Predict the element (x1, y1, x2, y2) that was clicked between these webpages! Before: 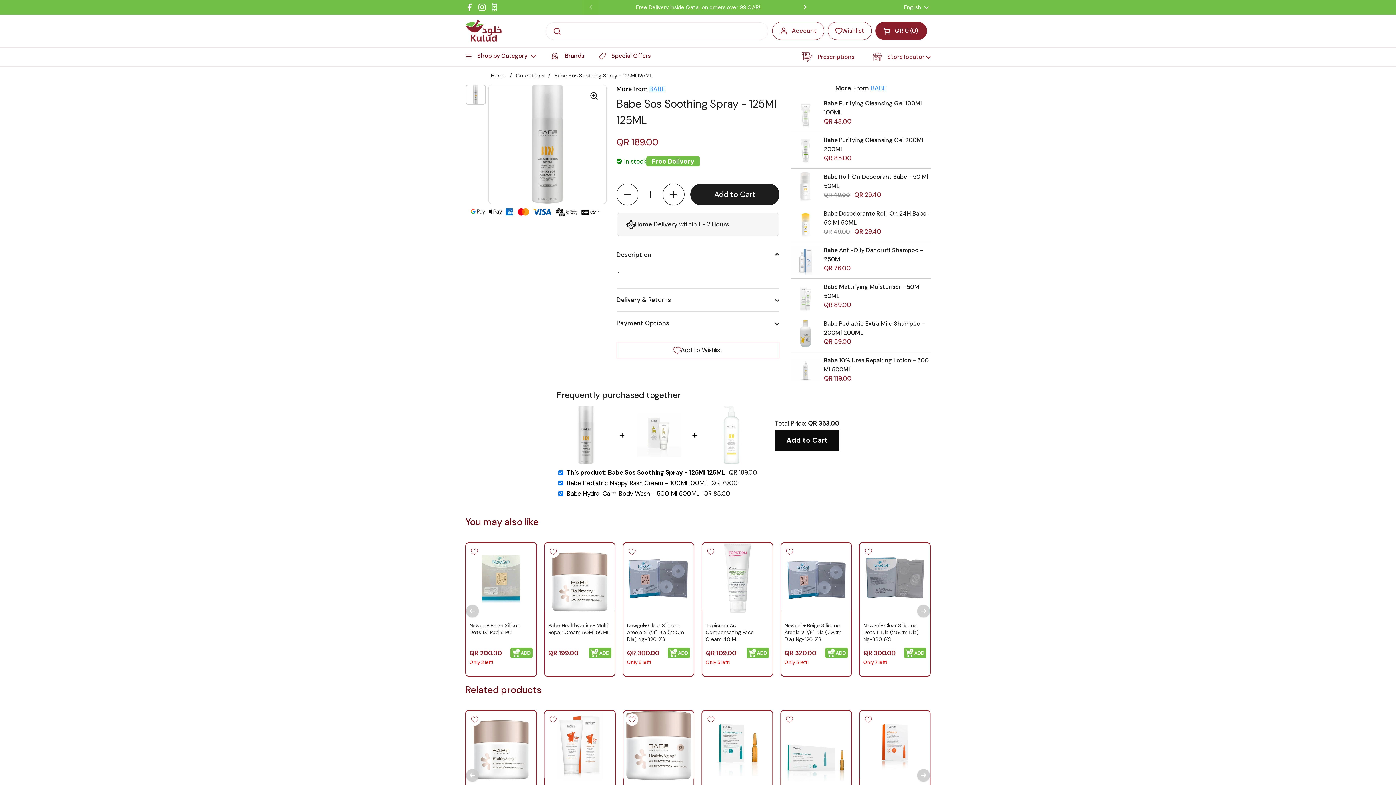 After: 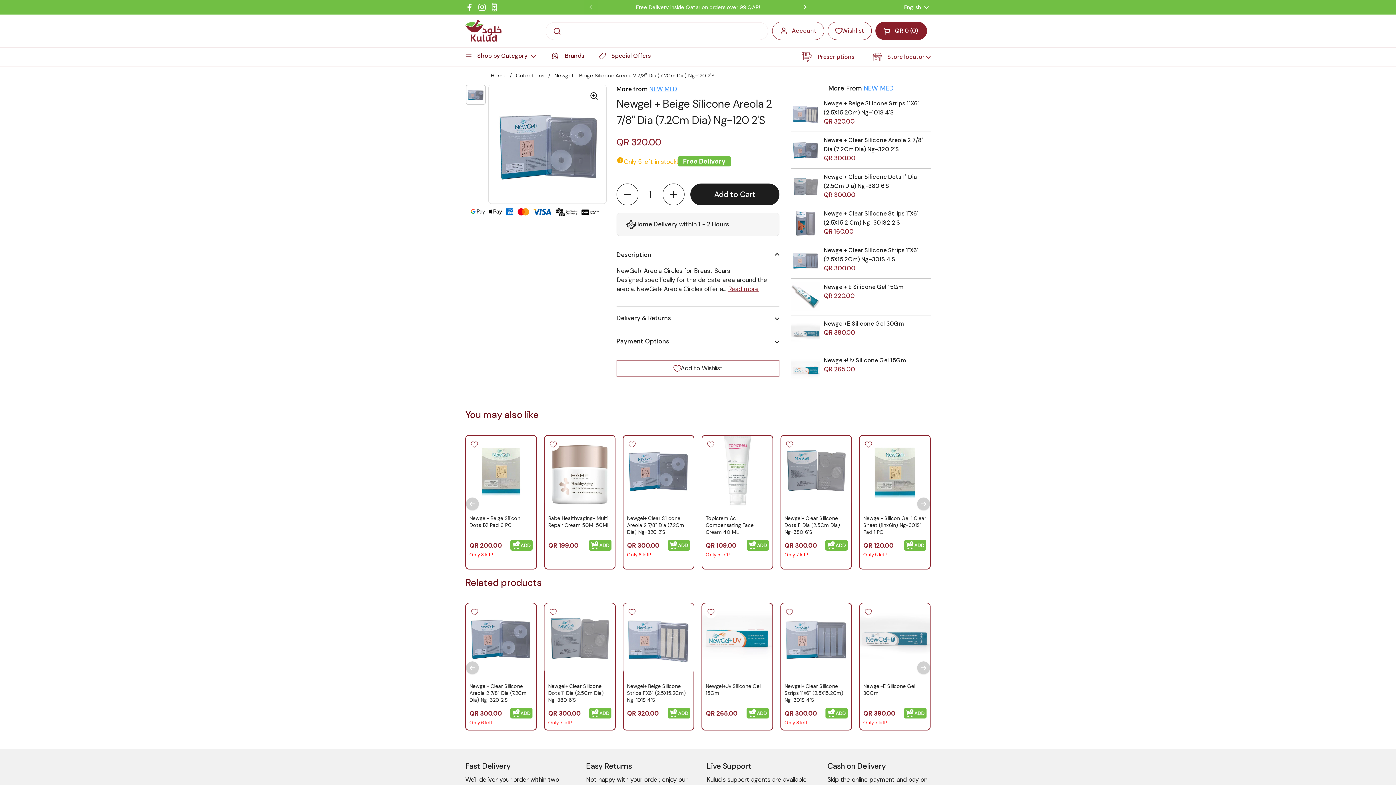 Action: label: Added to cart! bbox: (781, 543, 851, 613)